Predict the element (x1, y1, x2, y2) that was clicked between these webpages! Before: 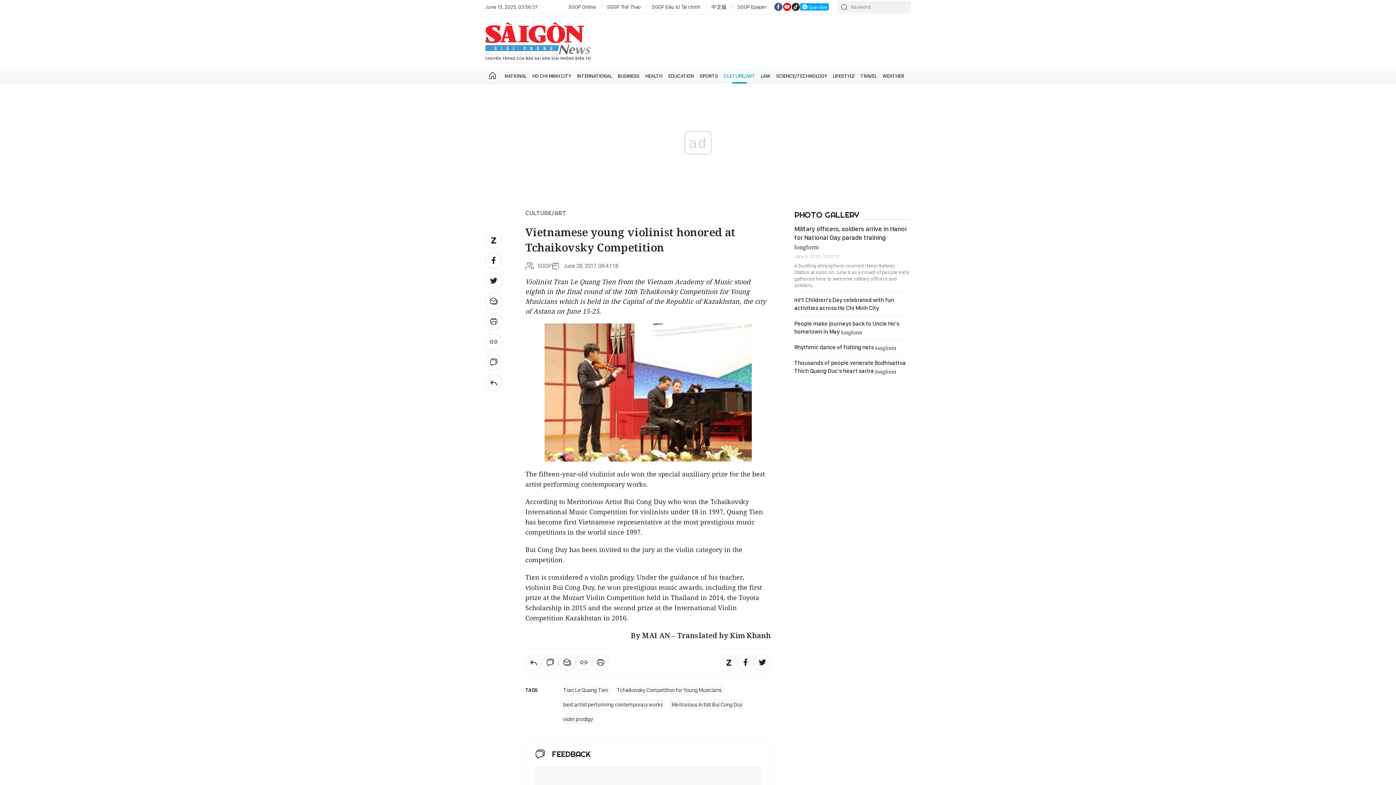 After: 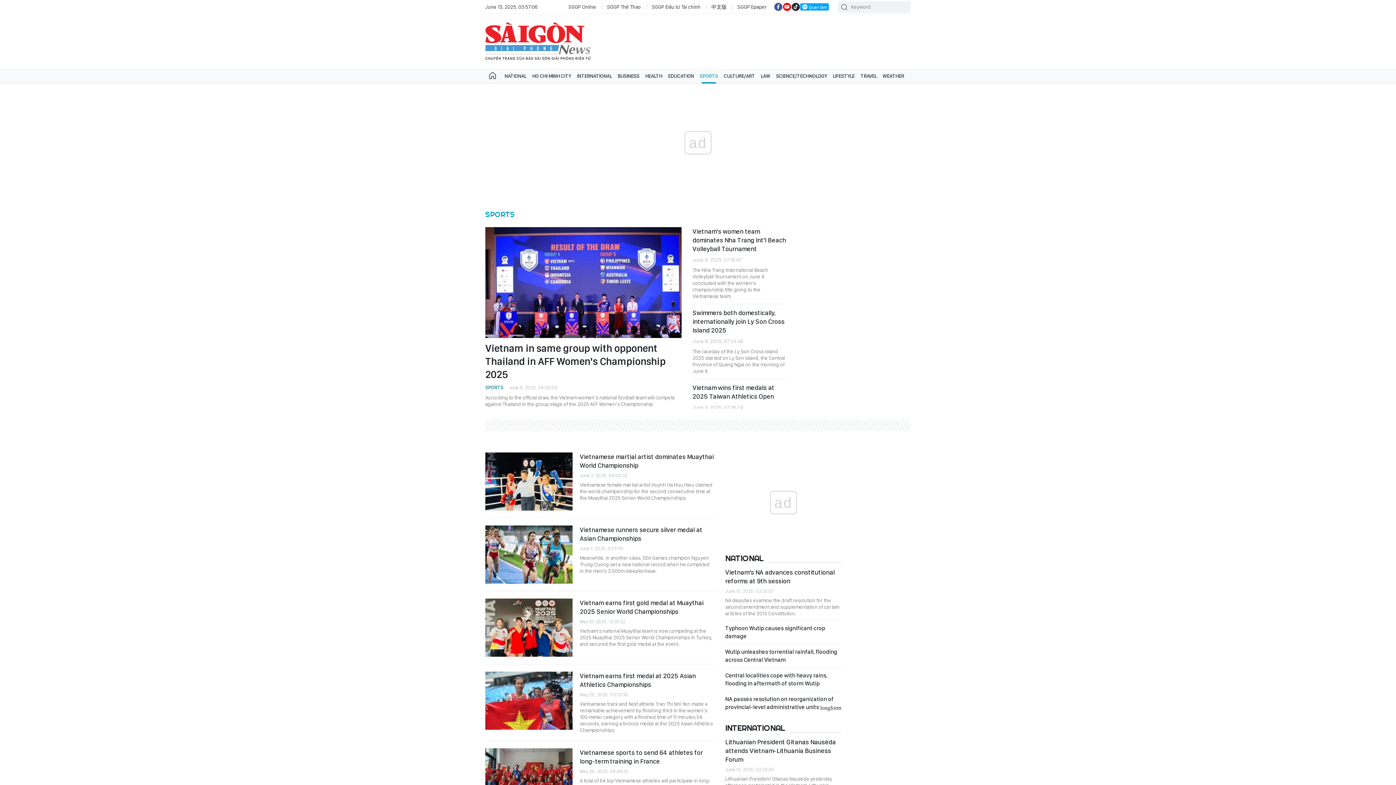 Action: bbox: (697, 68, 721, 83) label: SPORTS